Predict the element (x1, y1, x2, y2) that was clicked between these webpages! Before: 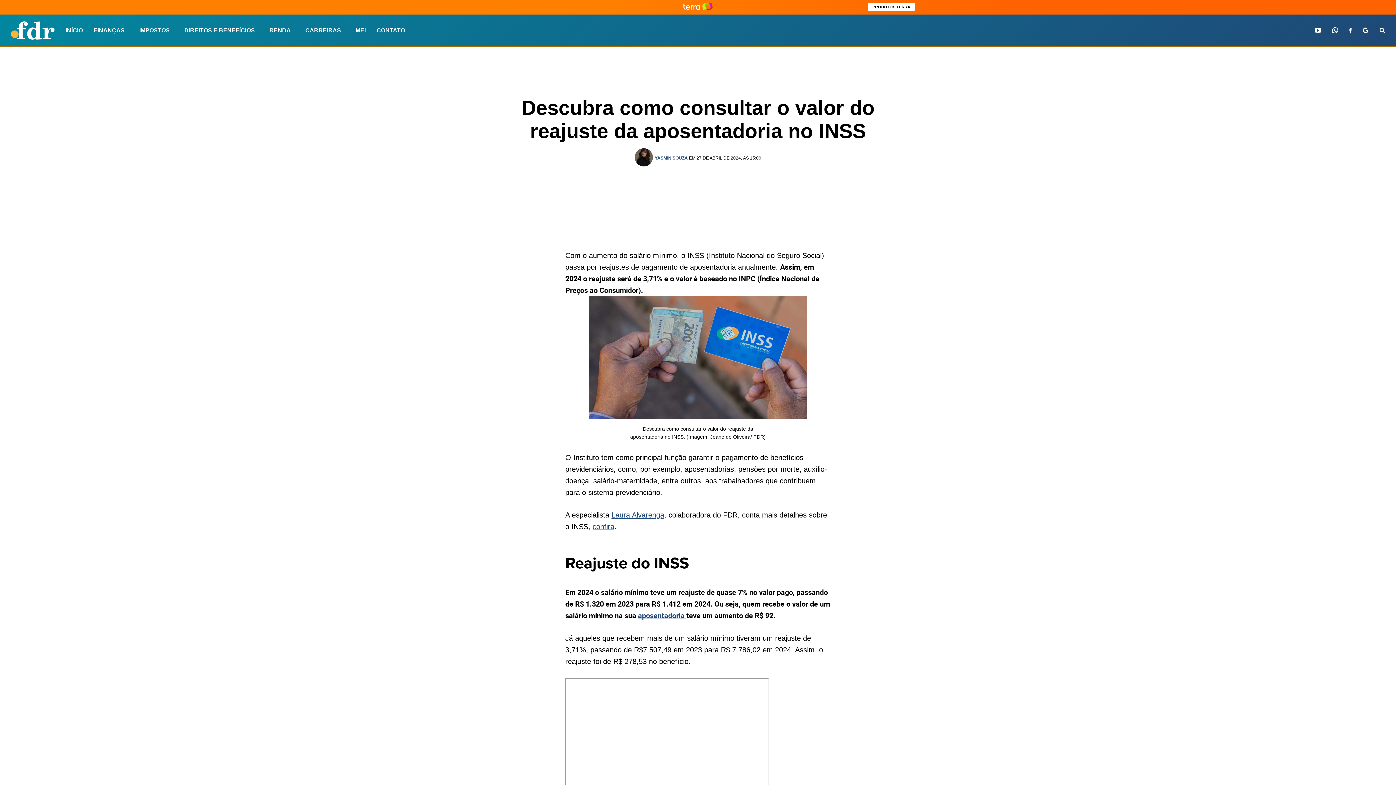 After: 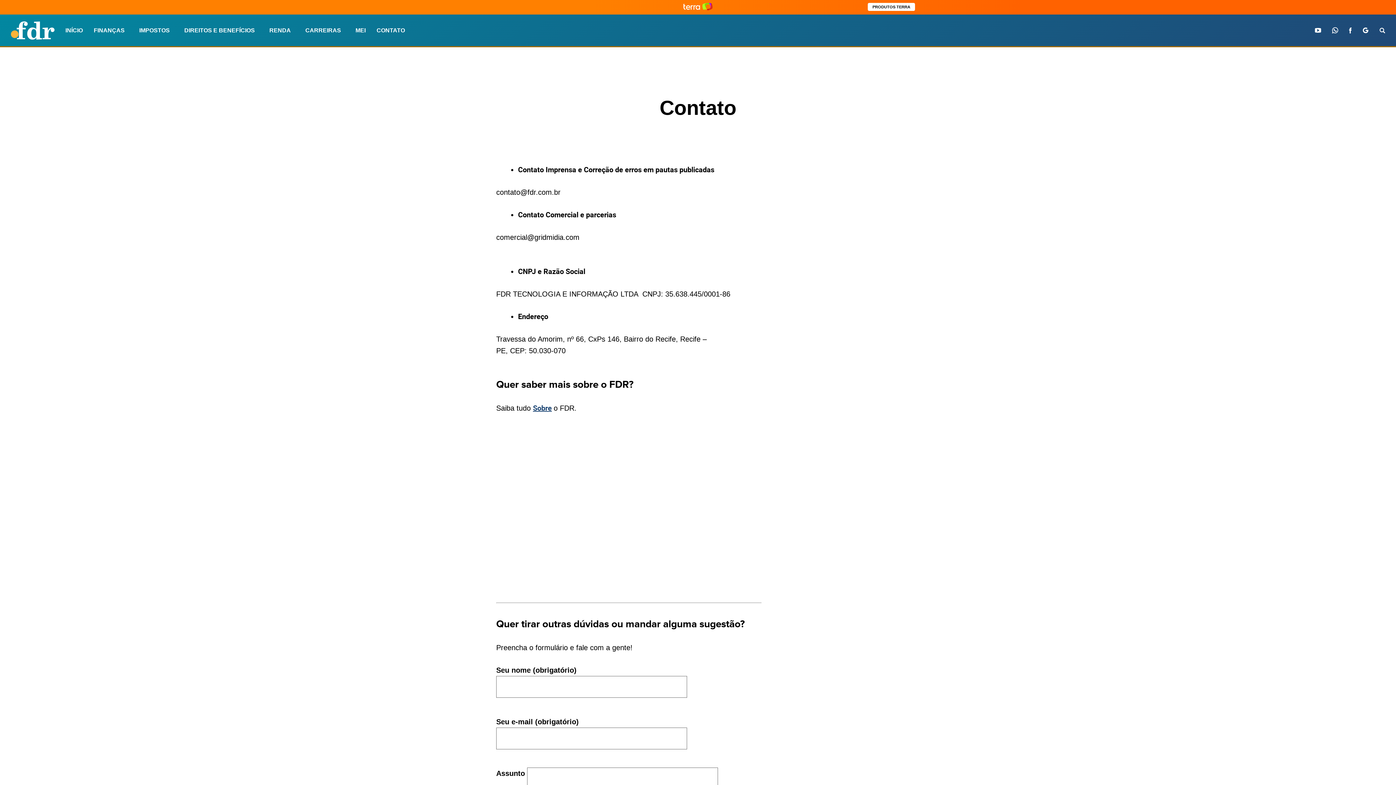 Action: label: CONTATO bbox: (376, 23, 405, 37)